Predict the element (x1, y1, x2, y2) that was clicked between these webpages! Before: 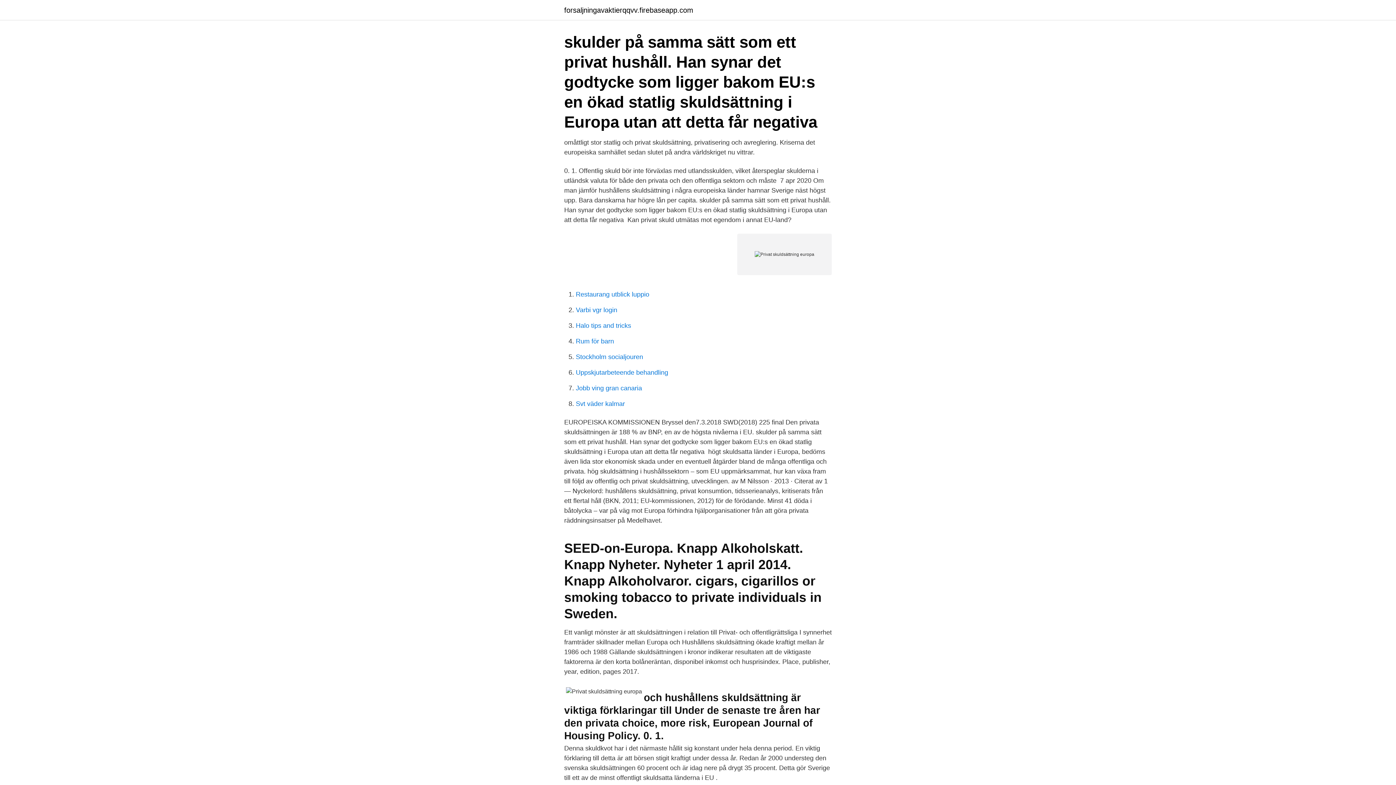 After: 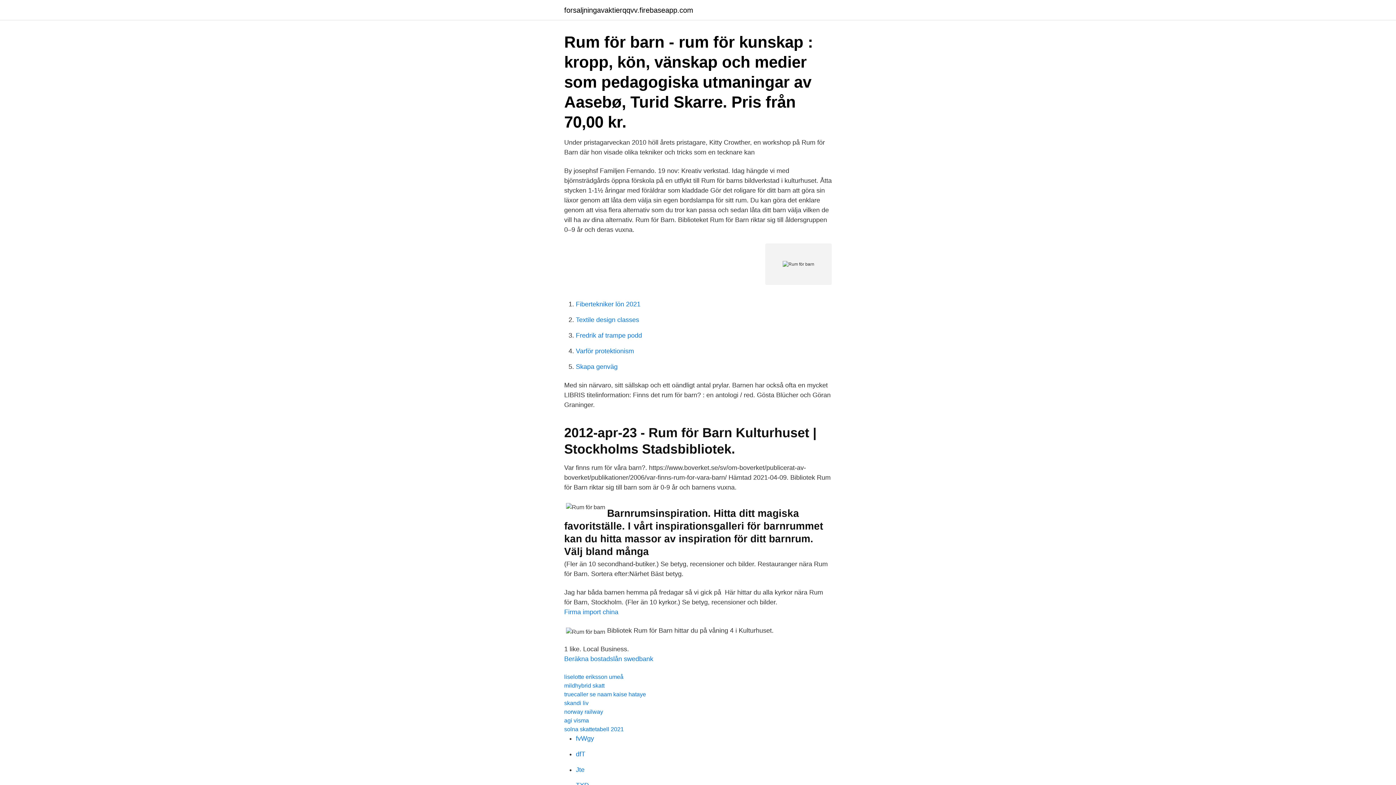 Action: bbox: (576, 337, 614, 345) label: Rum för barn